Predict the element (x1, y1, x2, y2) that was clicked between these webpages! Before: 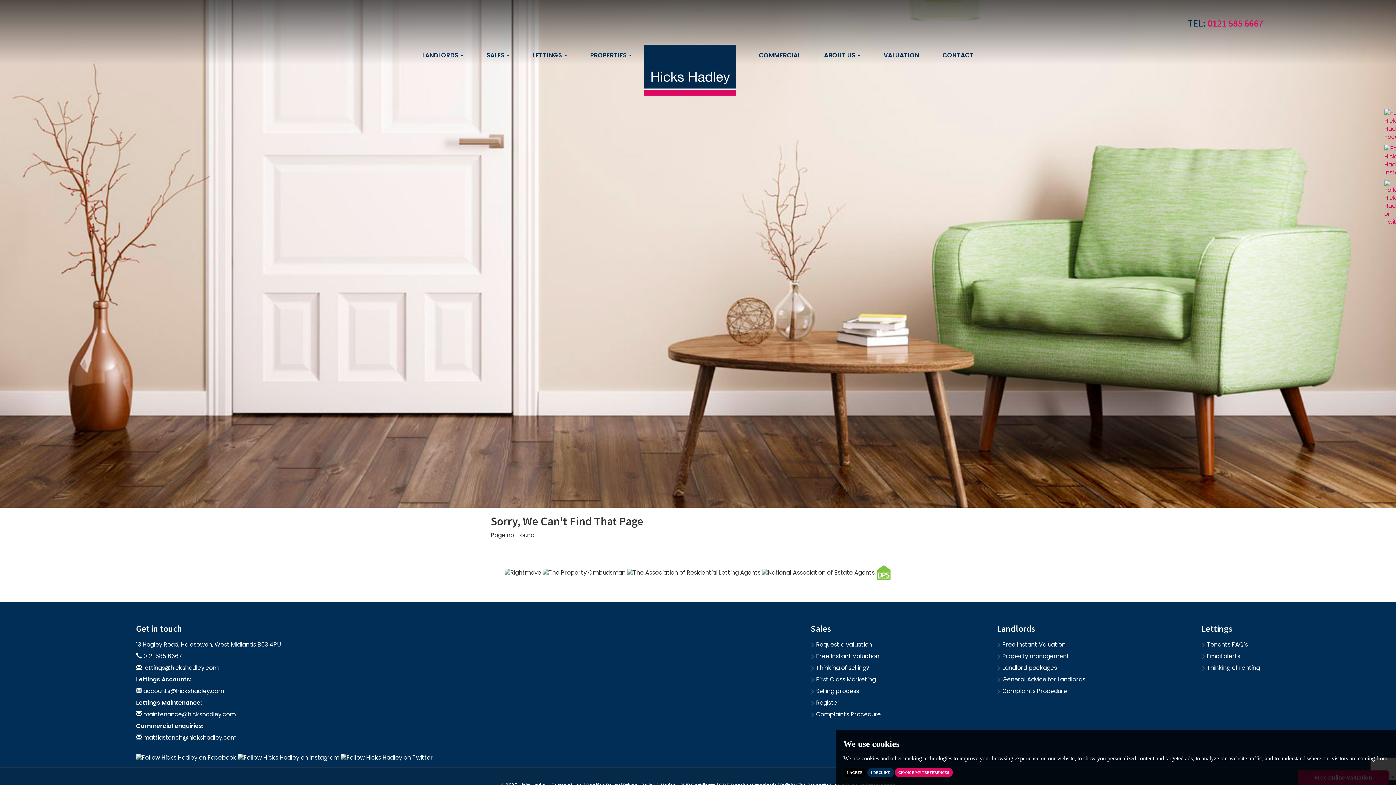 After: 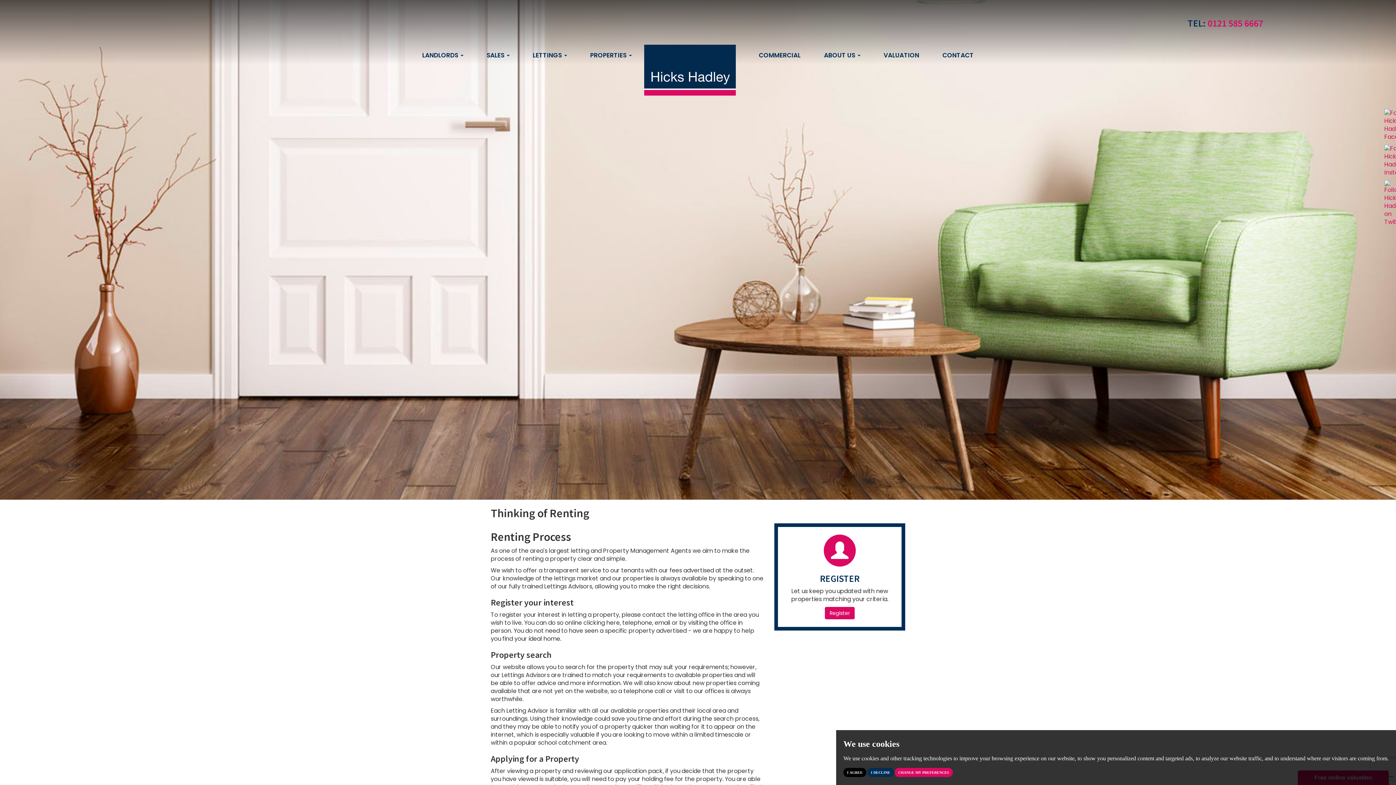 Action: bbox: (1201, 664, 1260, 672) label:  Thinking of renting